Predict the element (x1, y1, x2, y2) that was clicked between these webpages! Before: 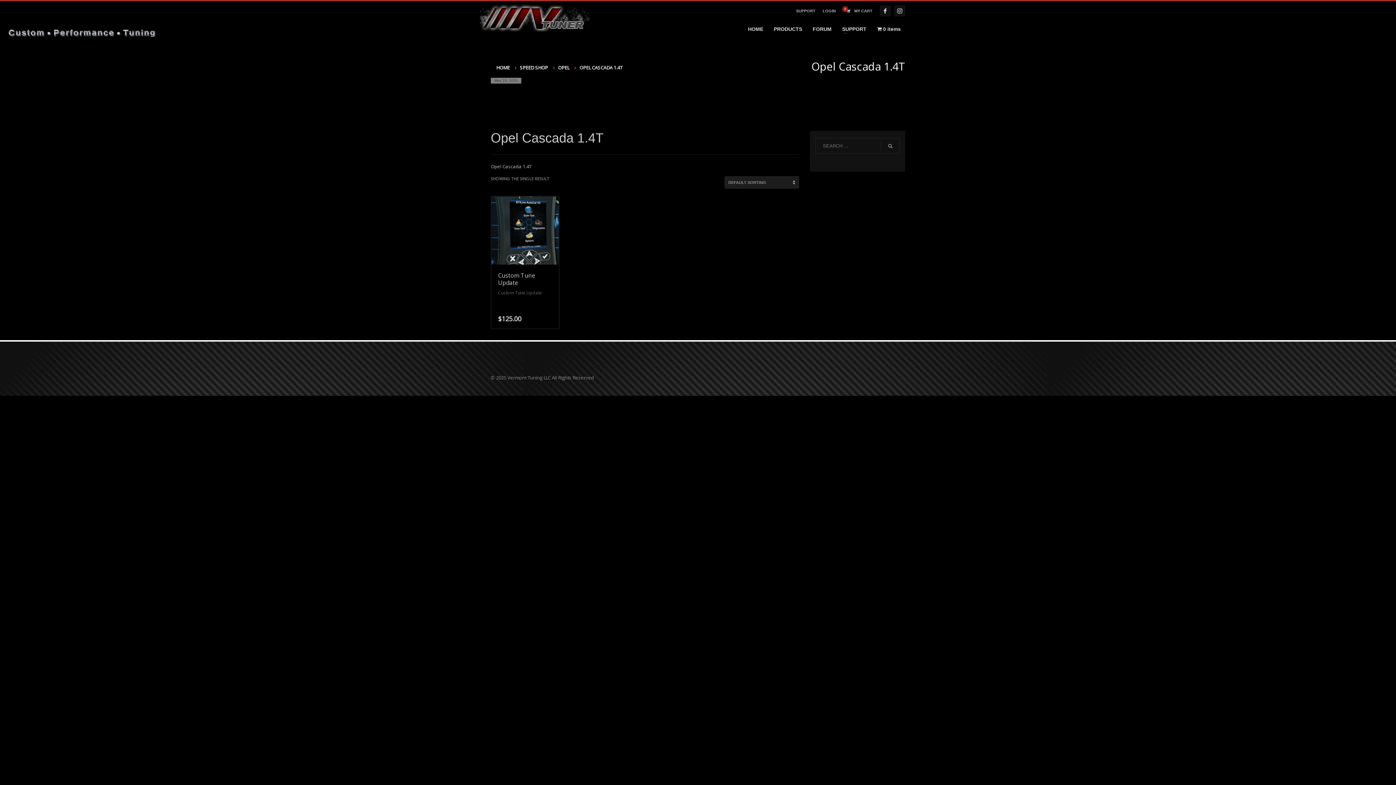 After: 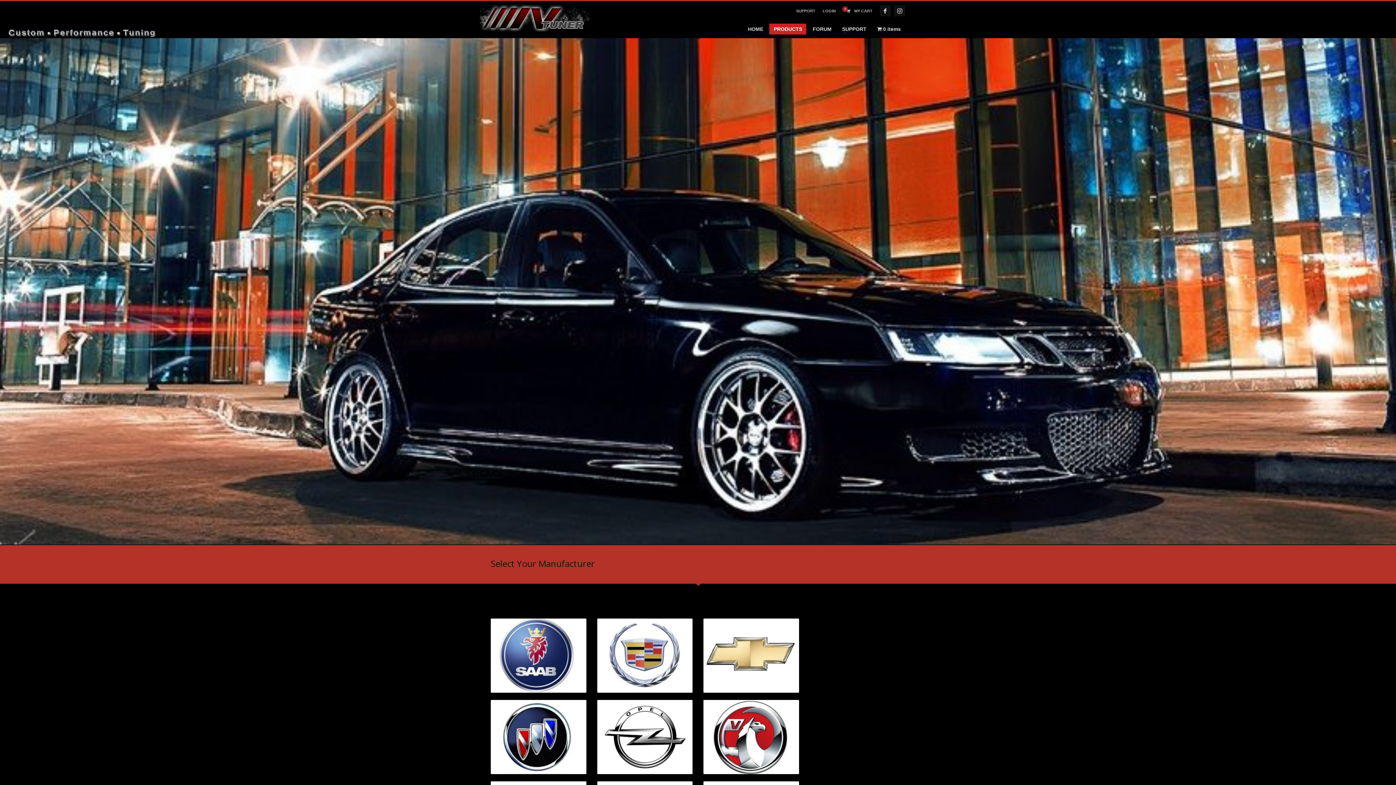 Action: bbox: (769, 24, 806, 33) label: PRODUCTS